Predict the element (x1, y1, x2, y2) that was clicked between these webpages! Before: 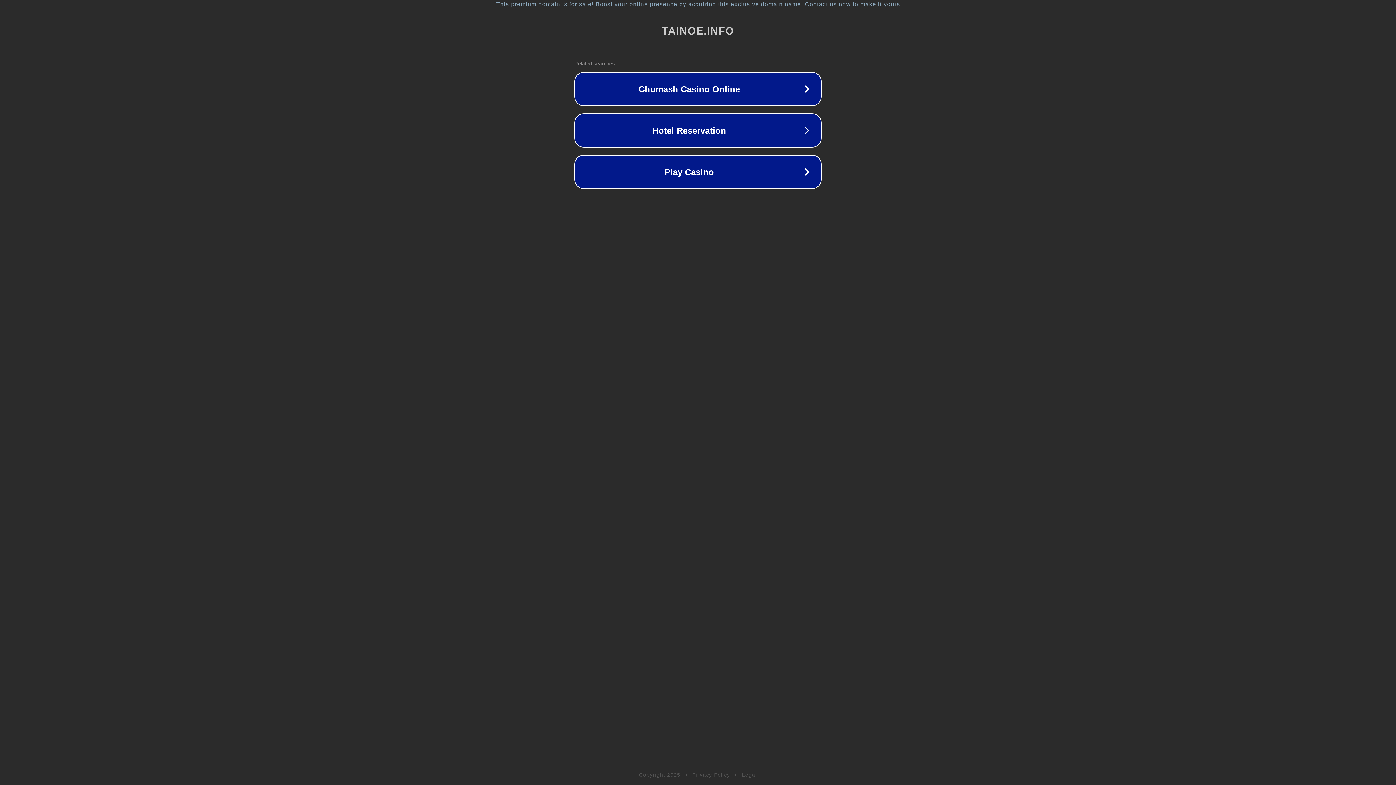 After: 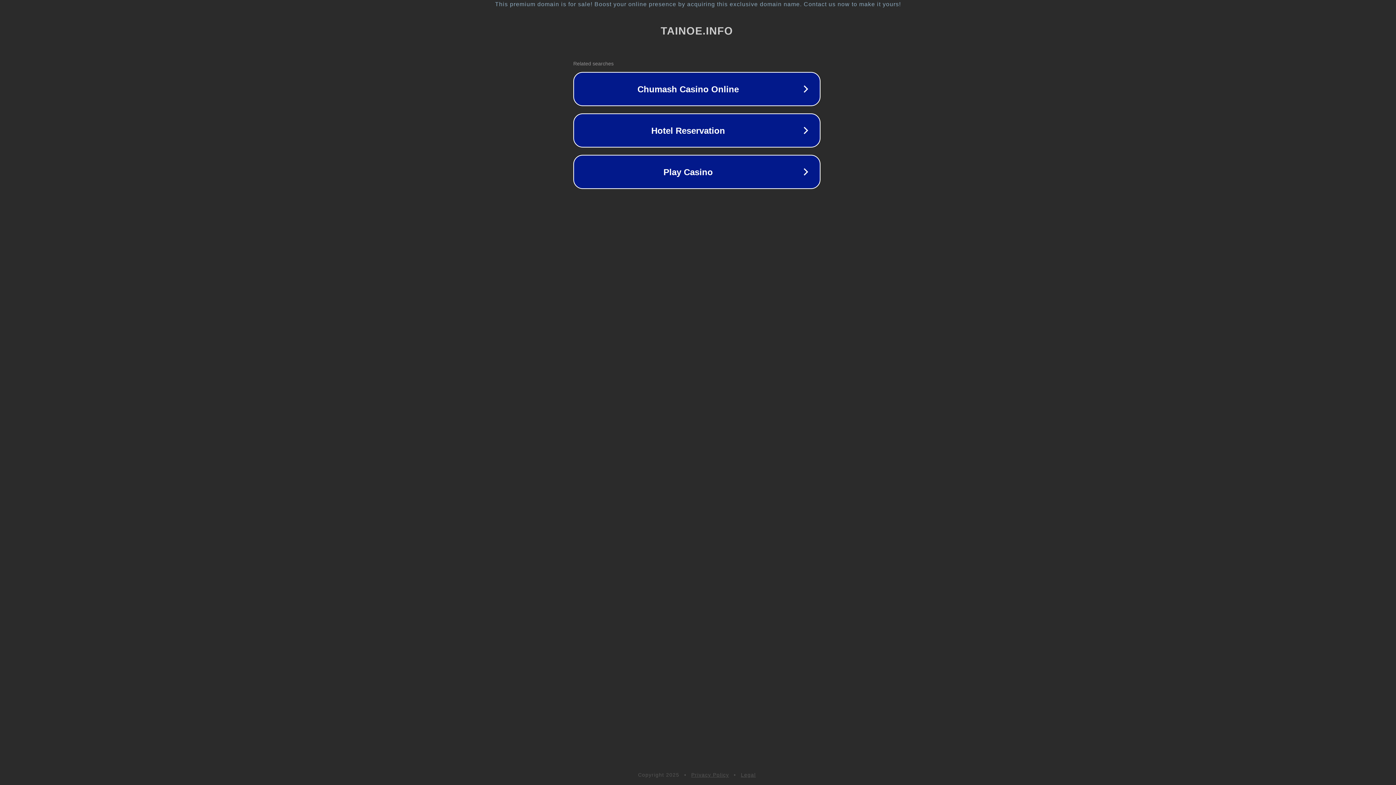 Action: bbox: (1, 1, 1397, 7) label: This premium domain is for sale! Boost your online presence by acquiring this exclusive domain name. Contact us now to make it yours!